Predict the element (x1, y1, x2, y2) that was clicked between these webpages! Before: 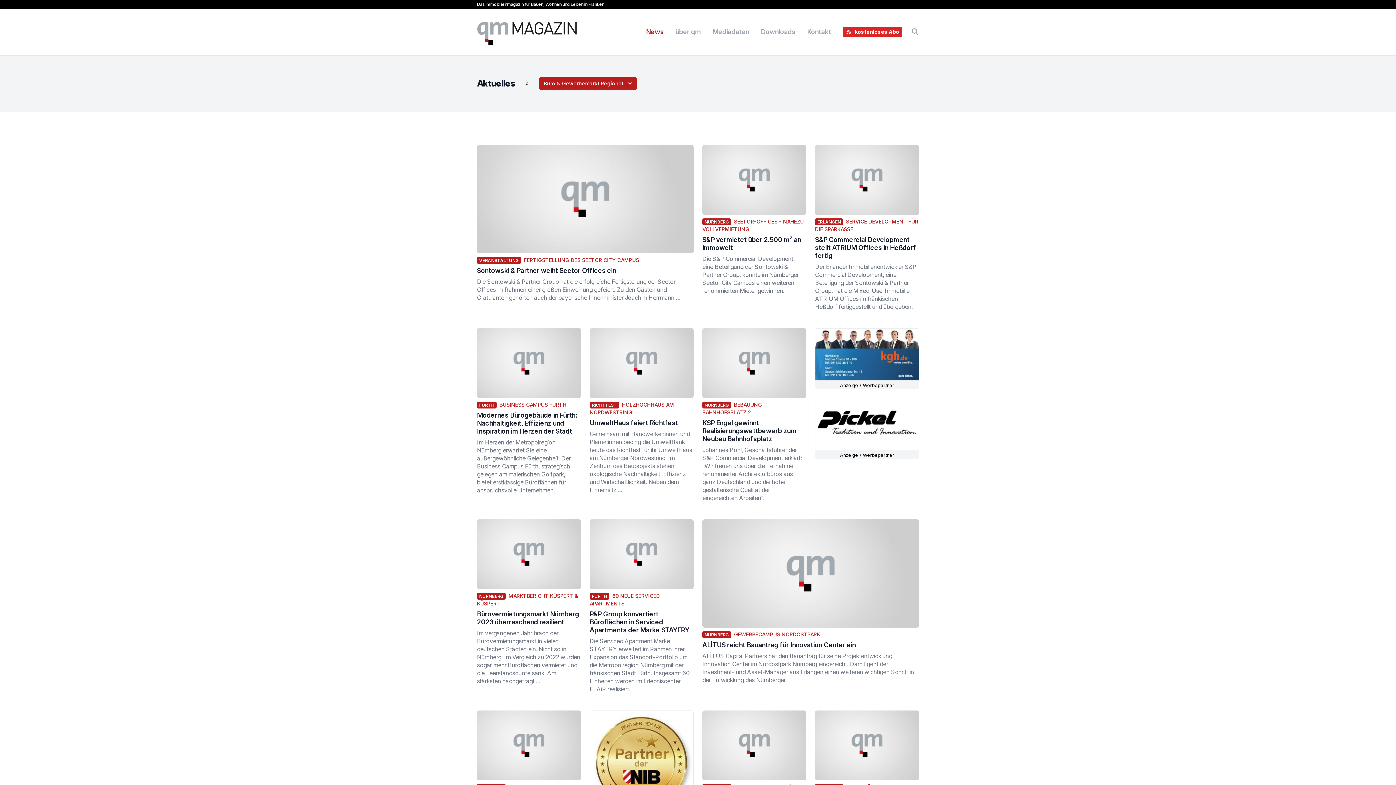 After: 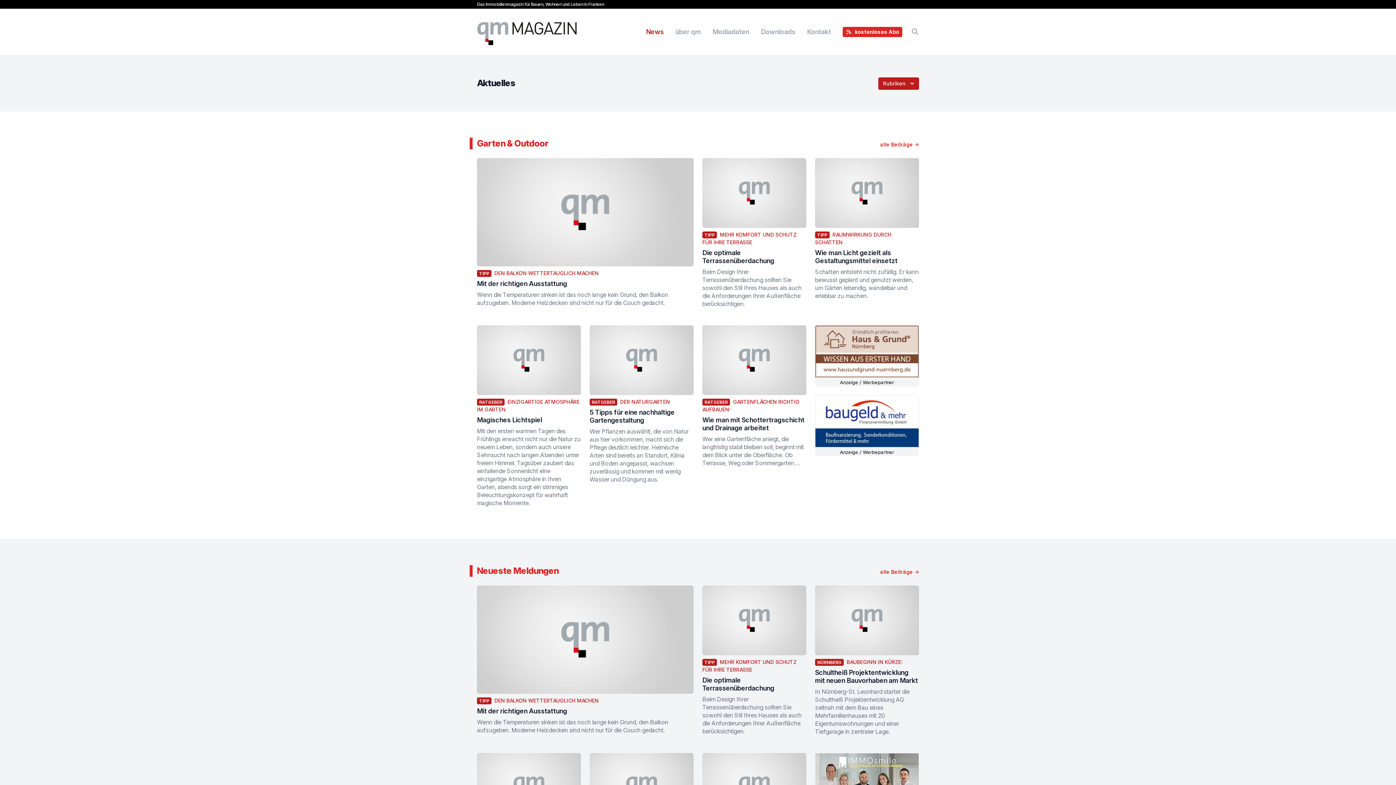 Action: bbox: (646, 8, 664, 55) label: News